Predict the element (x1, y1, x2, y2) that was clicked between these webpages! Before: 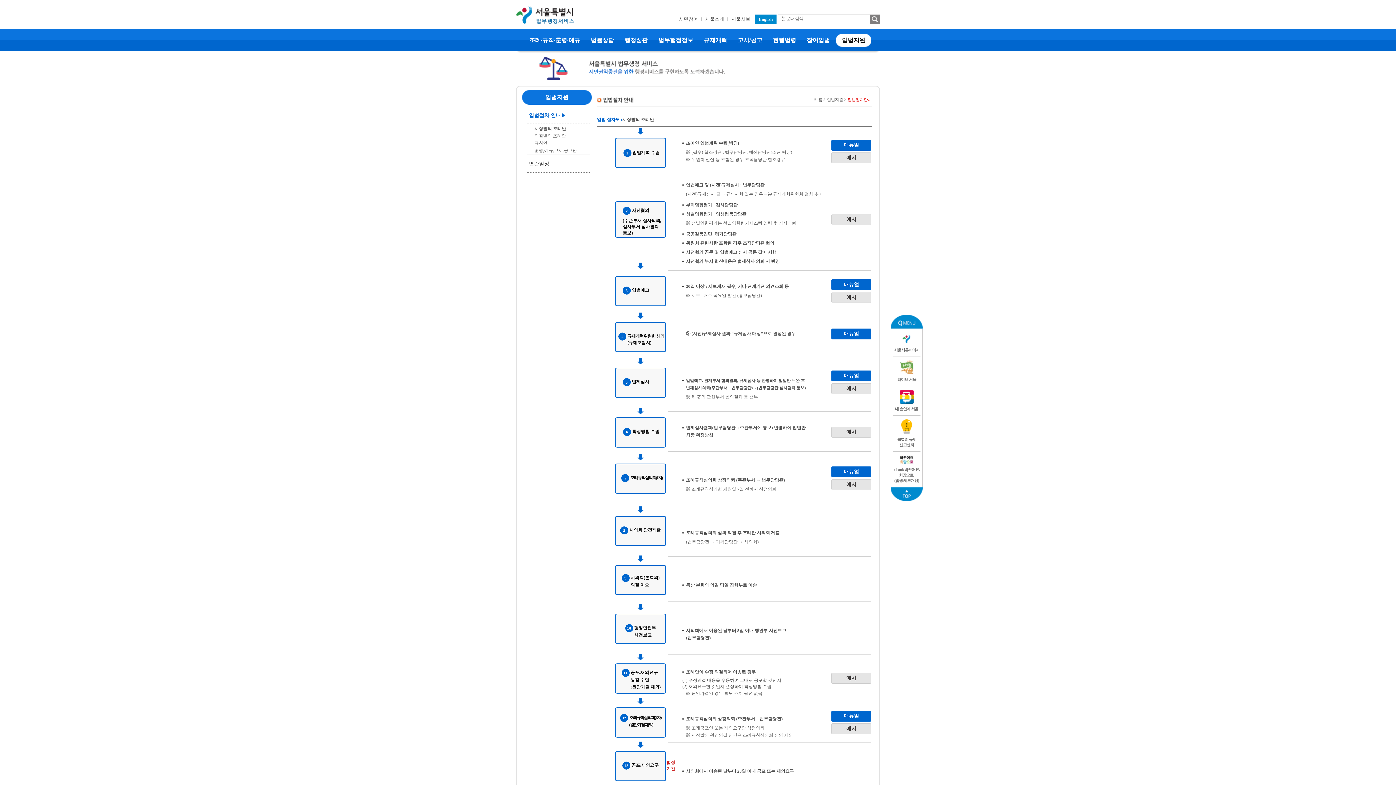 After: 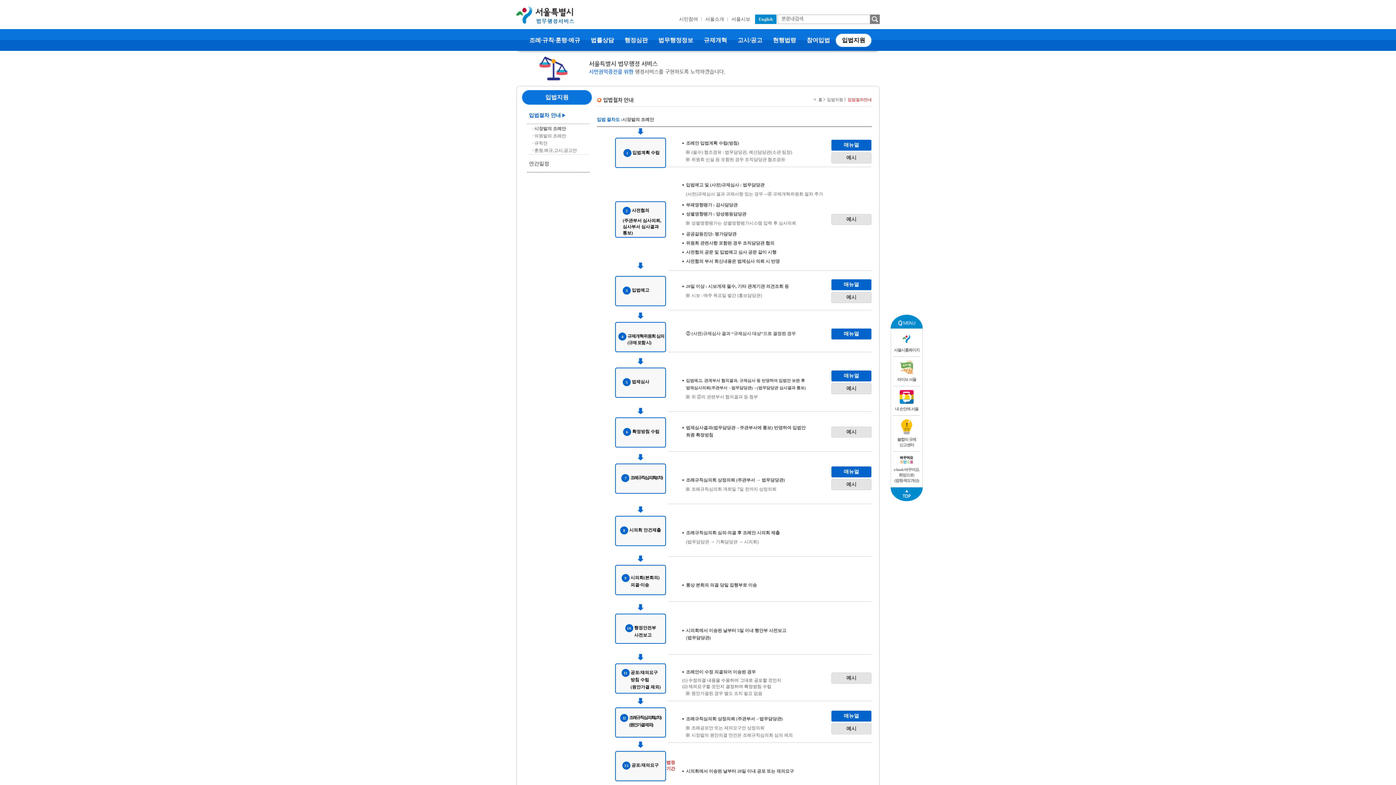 Action: label: 매뉴얼 bbox: (831, 466, 871, 477)